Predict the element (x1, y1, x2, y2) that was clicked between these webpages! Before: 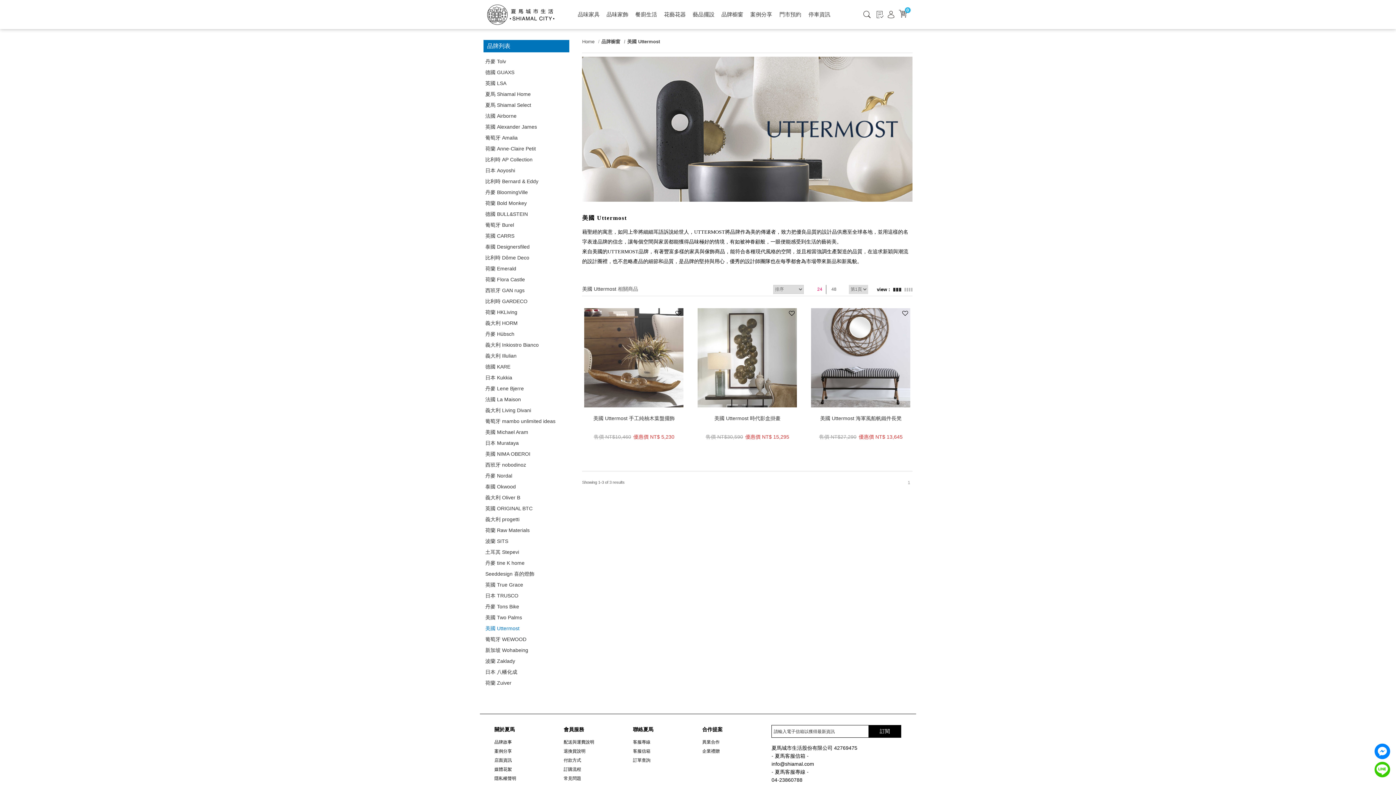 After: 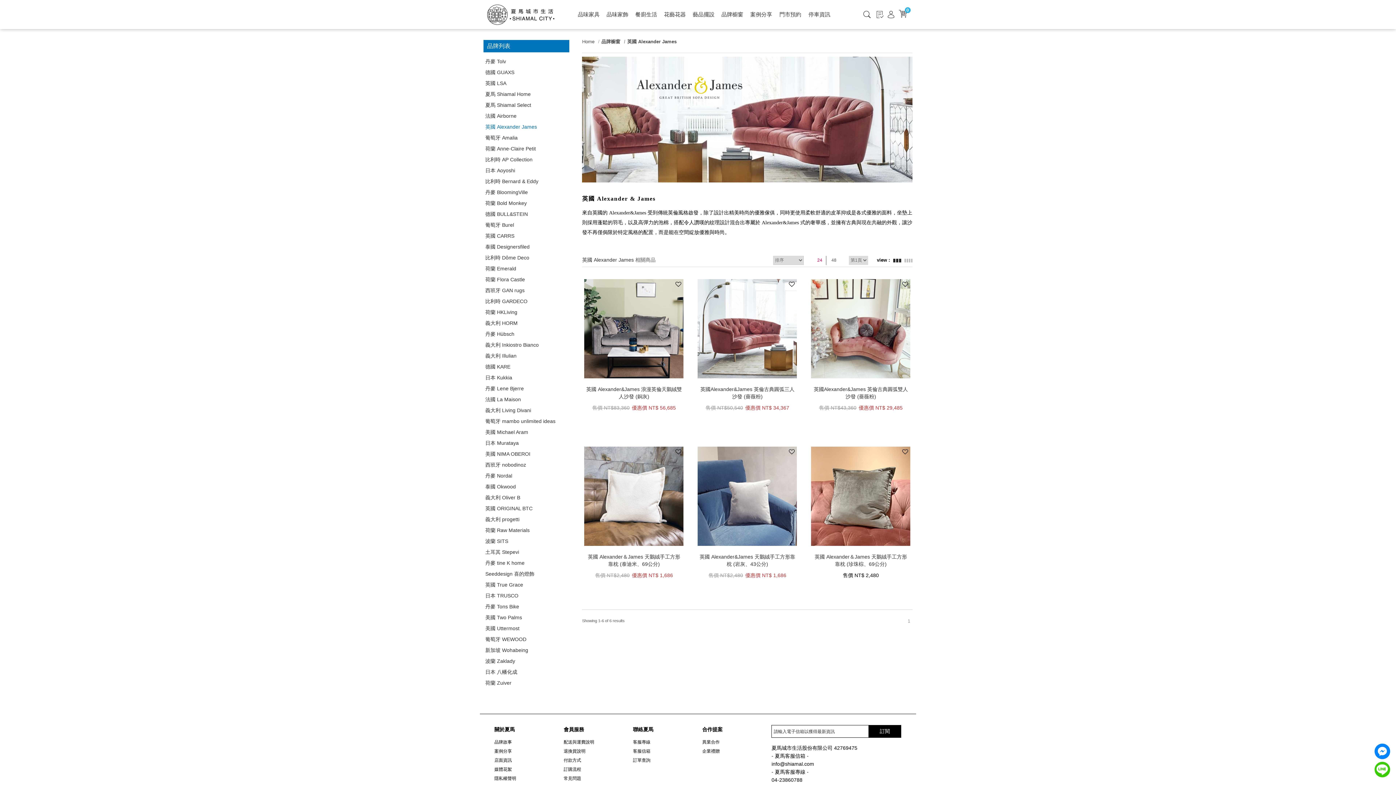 Action: label: 英國 Alexander James bbox: (483, 121, 569, 132)